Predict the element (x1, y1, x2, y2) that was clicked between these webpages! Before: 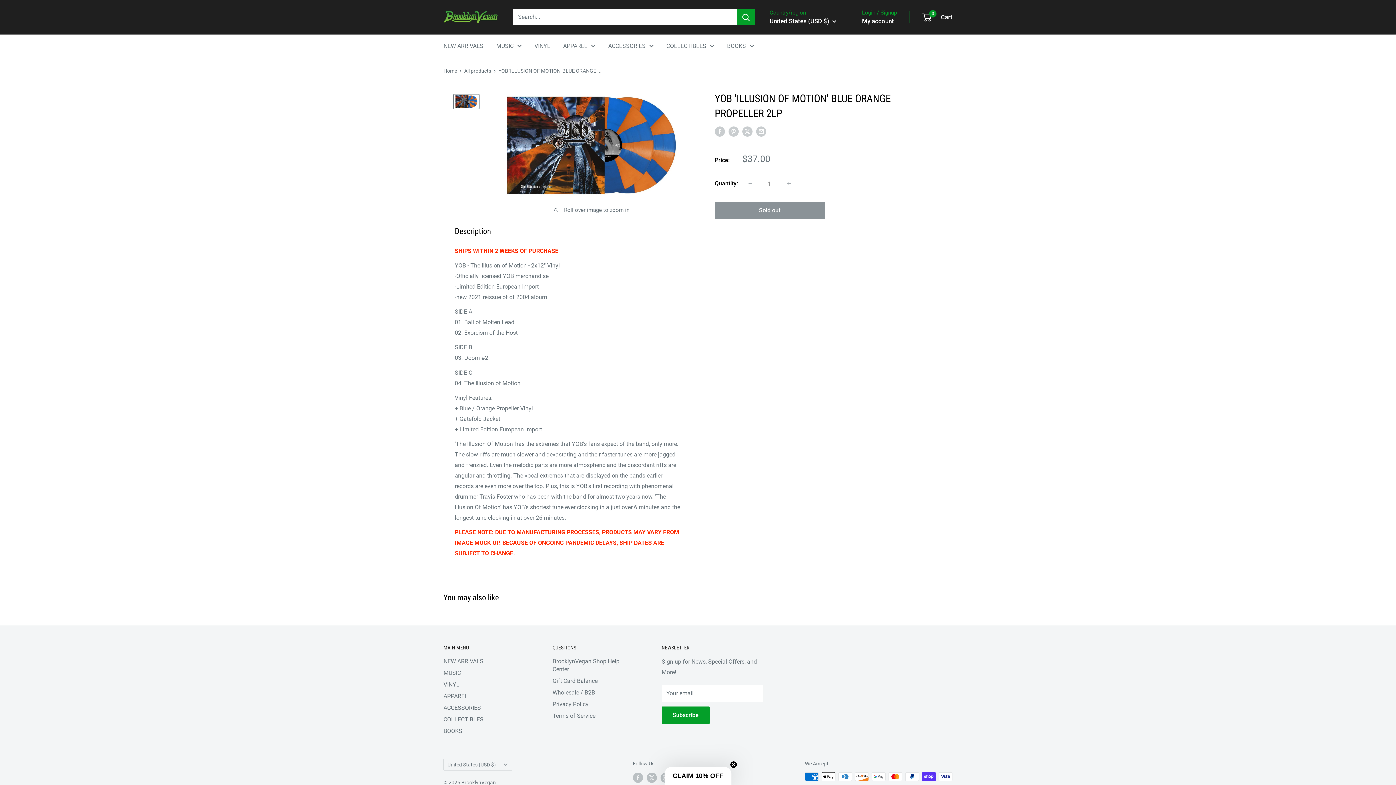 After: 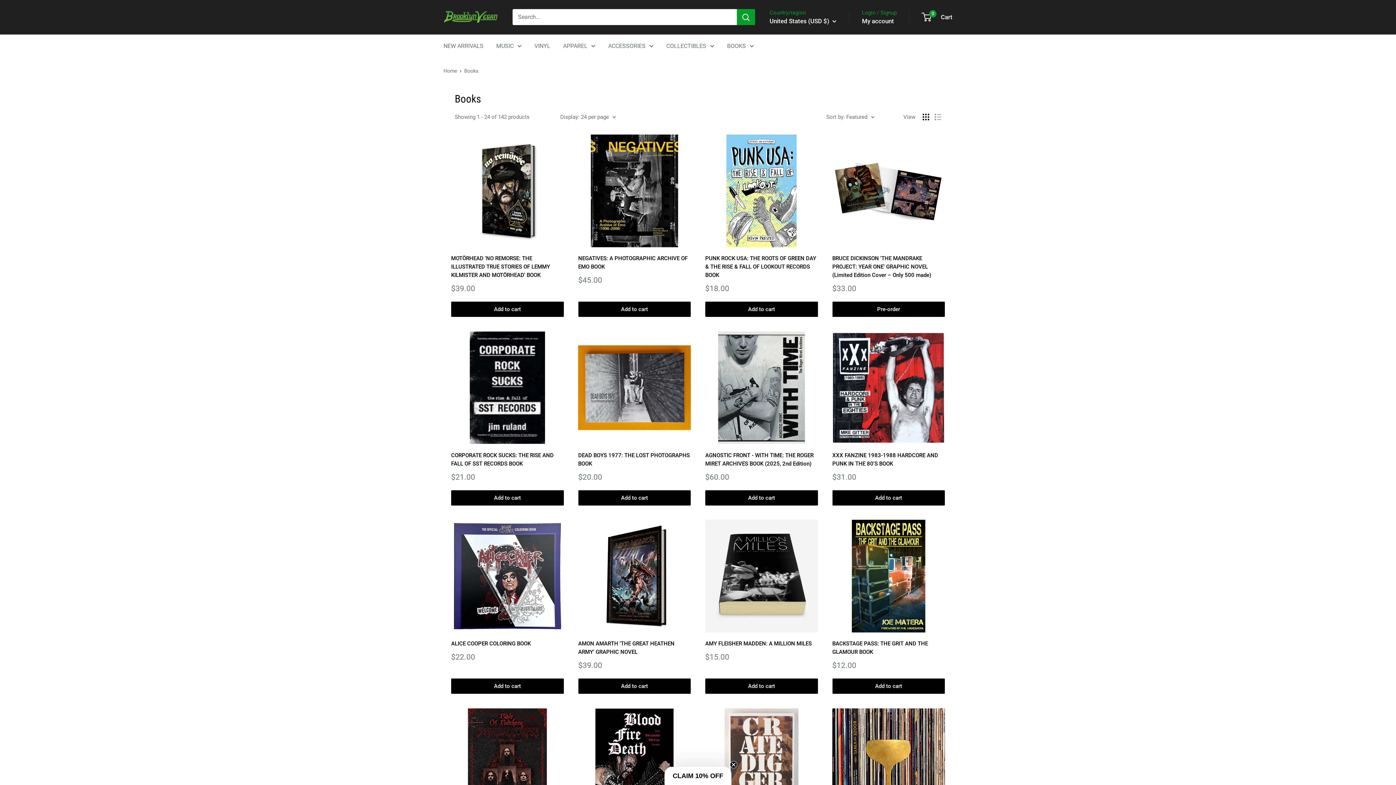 Action: bbox: (443, 725, 527, 737) label: BOOKS